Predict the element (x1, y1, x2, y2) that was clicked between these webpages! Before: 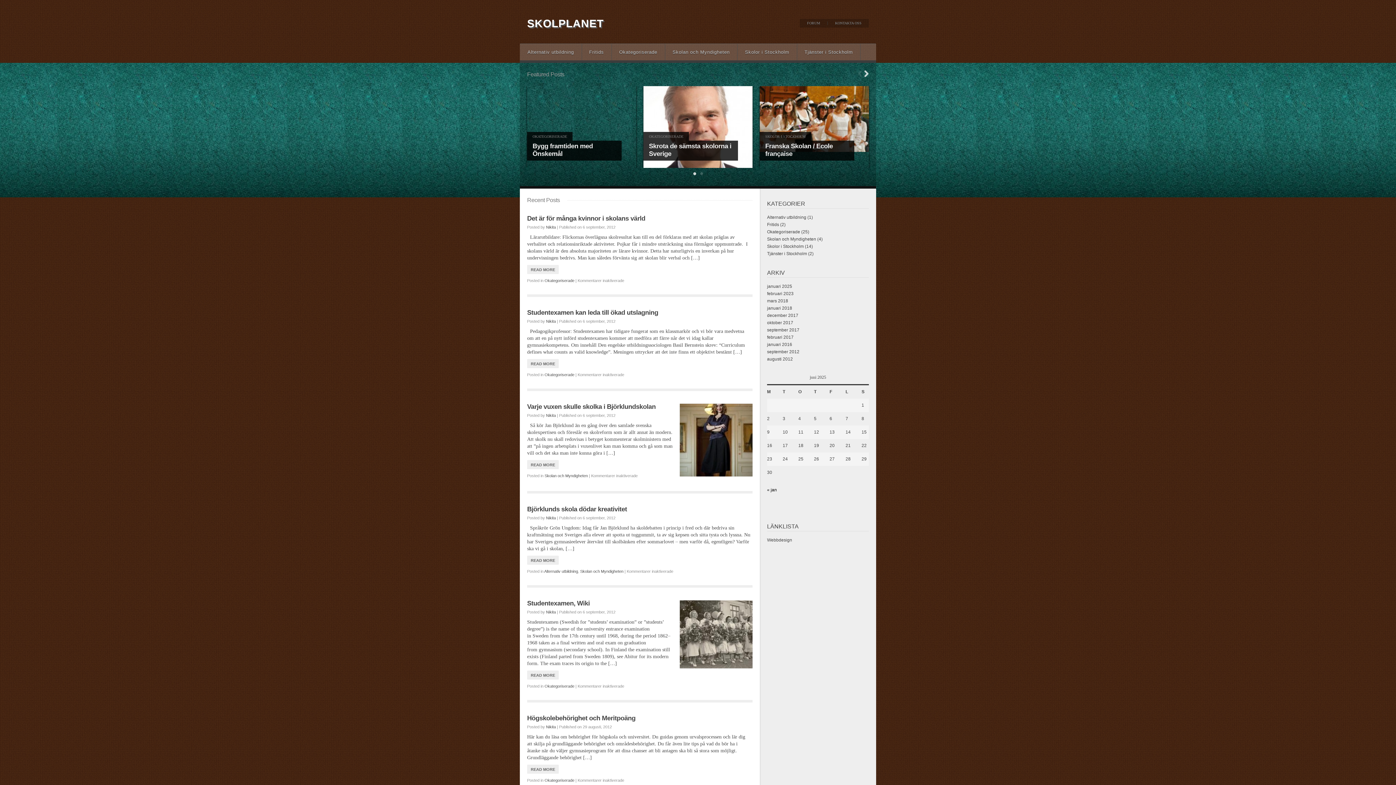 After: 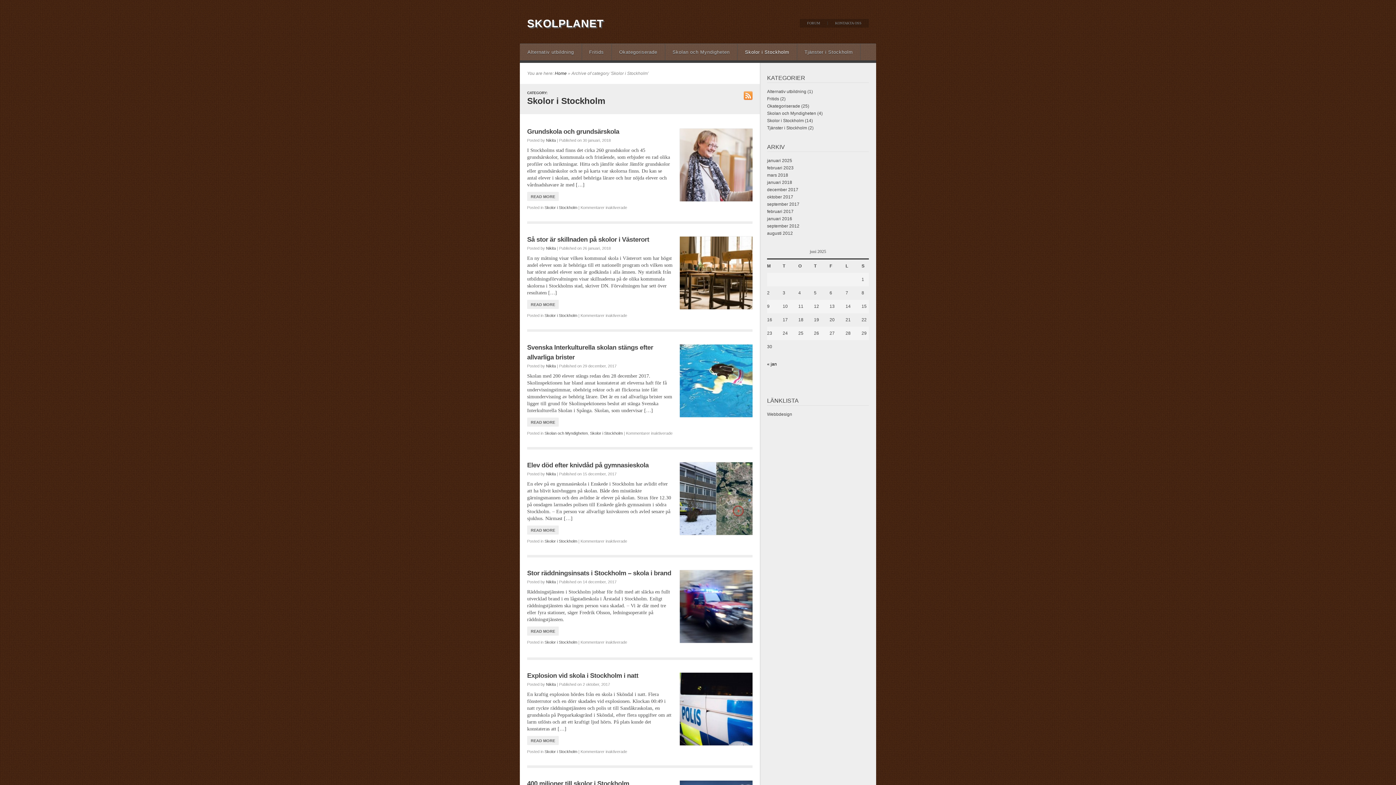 Action: bbox: (767, 244, 804, 249) label: Skolor i Stockholm